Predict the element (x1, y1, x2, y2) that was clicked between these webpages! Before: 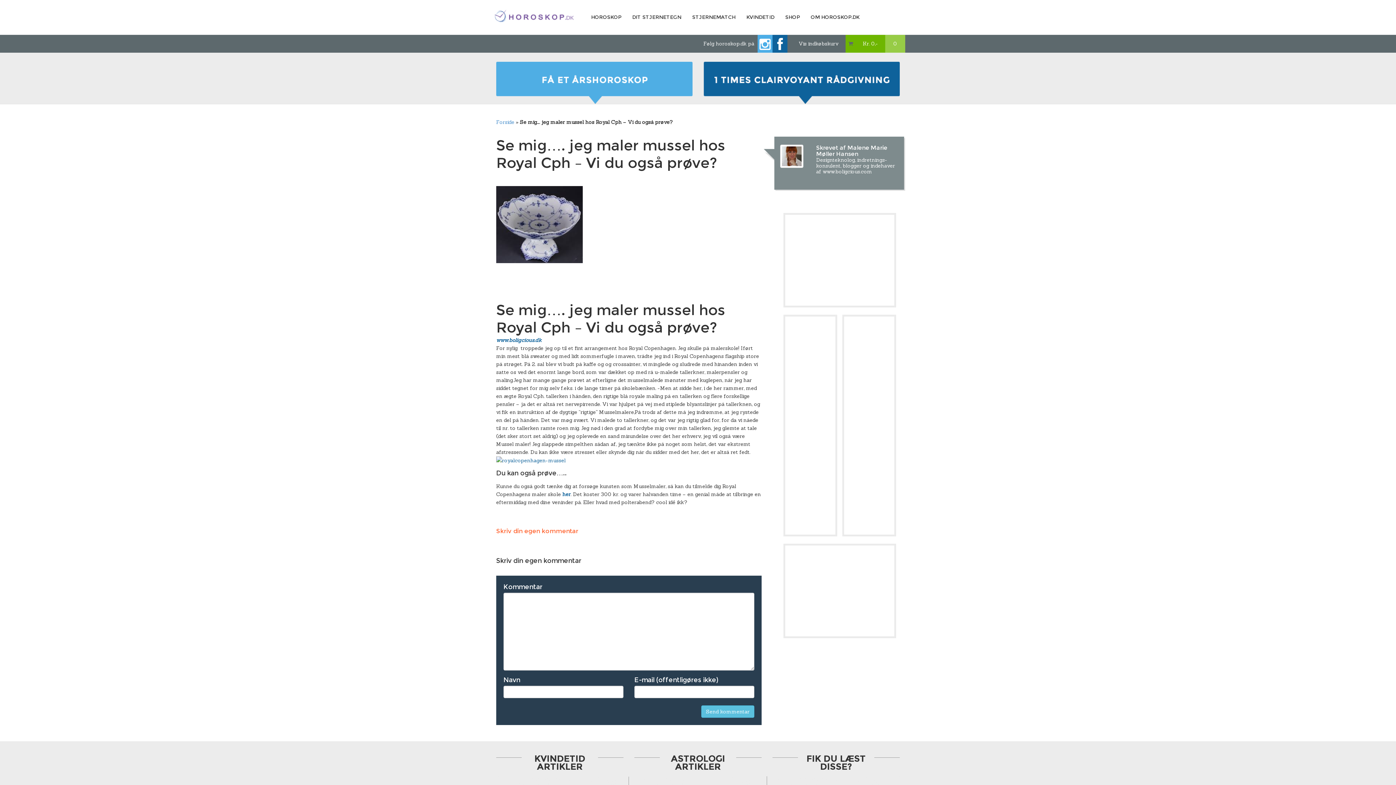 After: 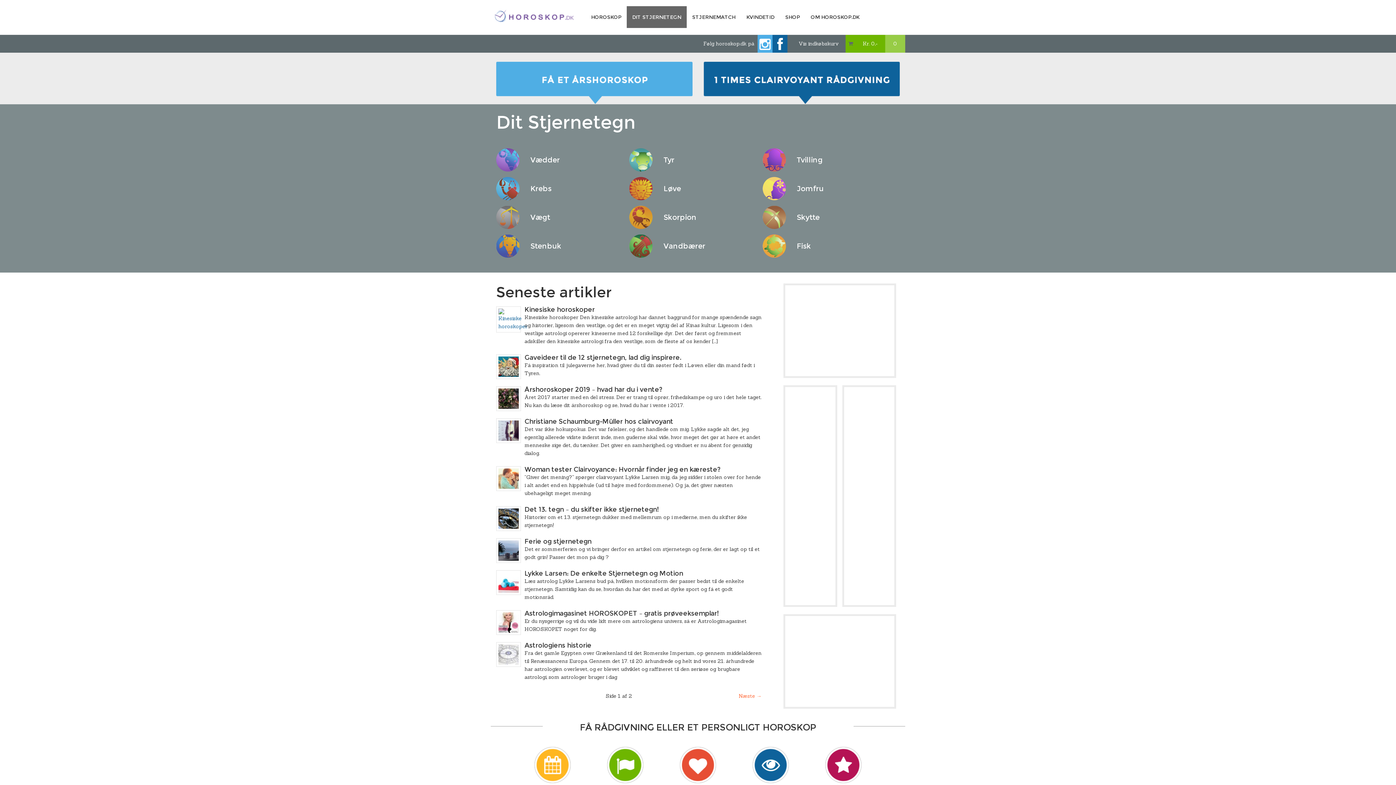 Action: bbox: (626, 6, 686, 28) label: DIT STJERNETEGN